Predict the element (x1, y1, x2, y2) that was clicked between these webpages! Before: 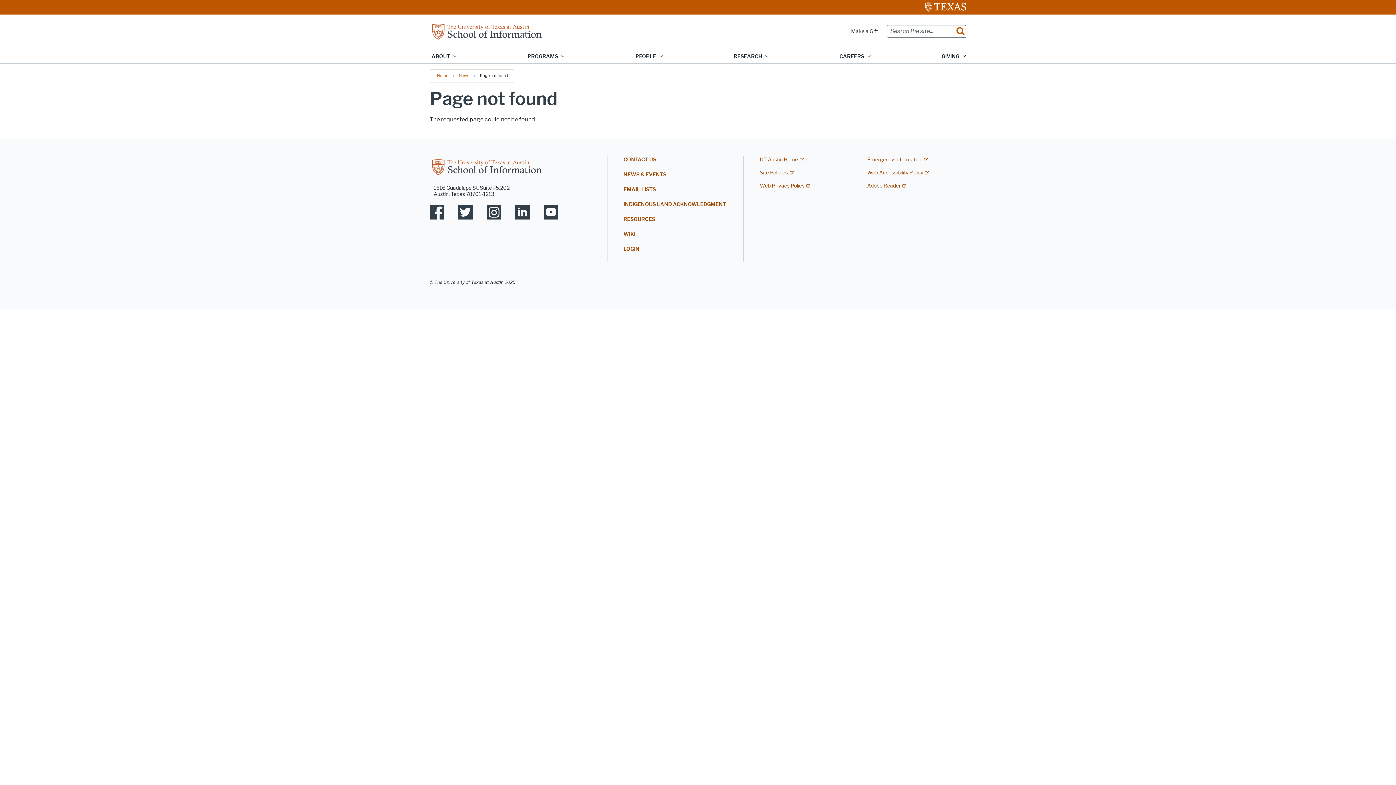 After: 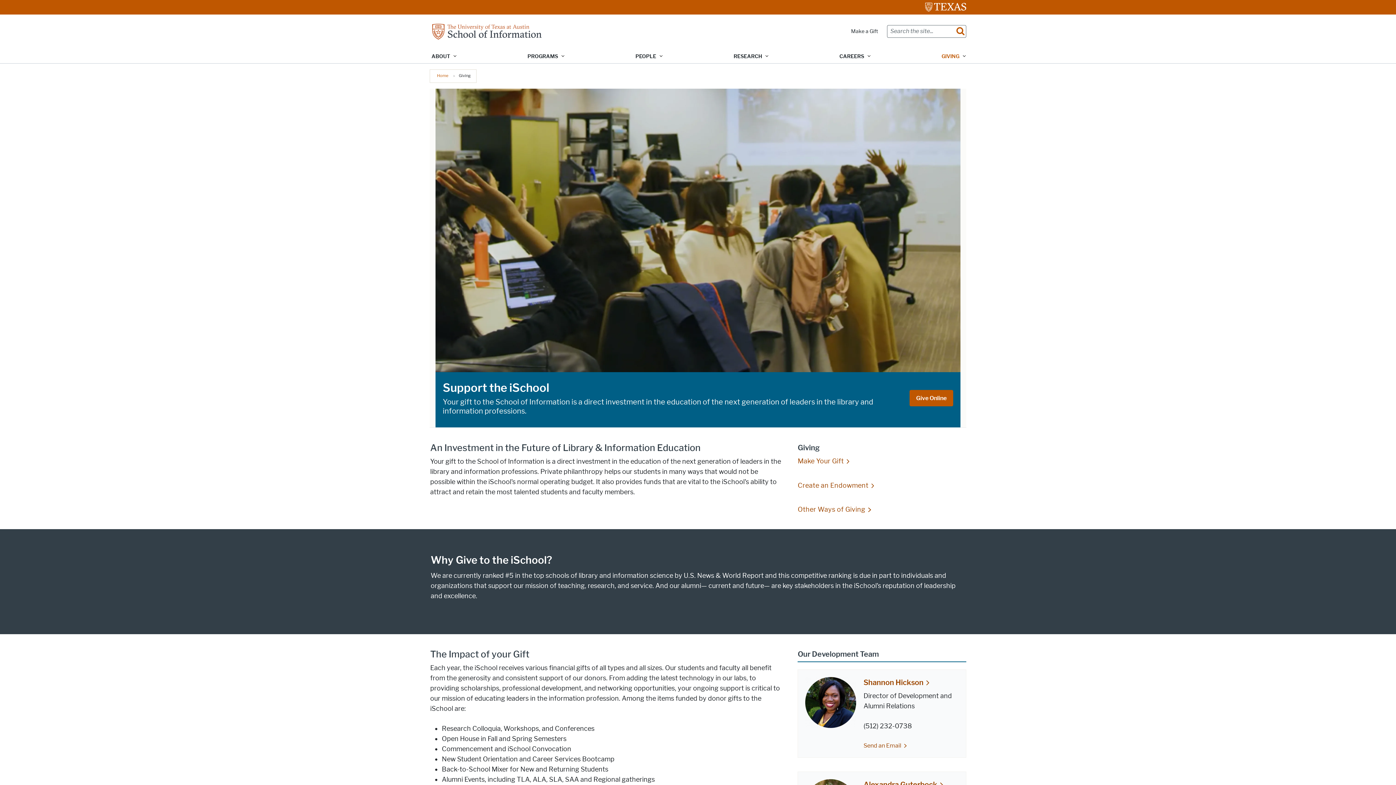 Action: label: GIVING bbox: (936, 49, 970, 63)